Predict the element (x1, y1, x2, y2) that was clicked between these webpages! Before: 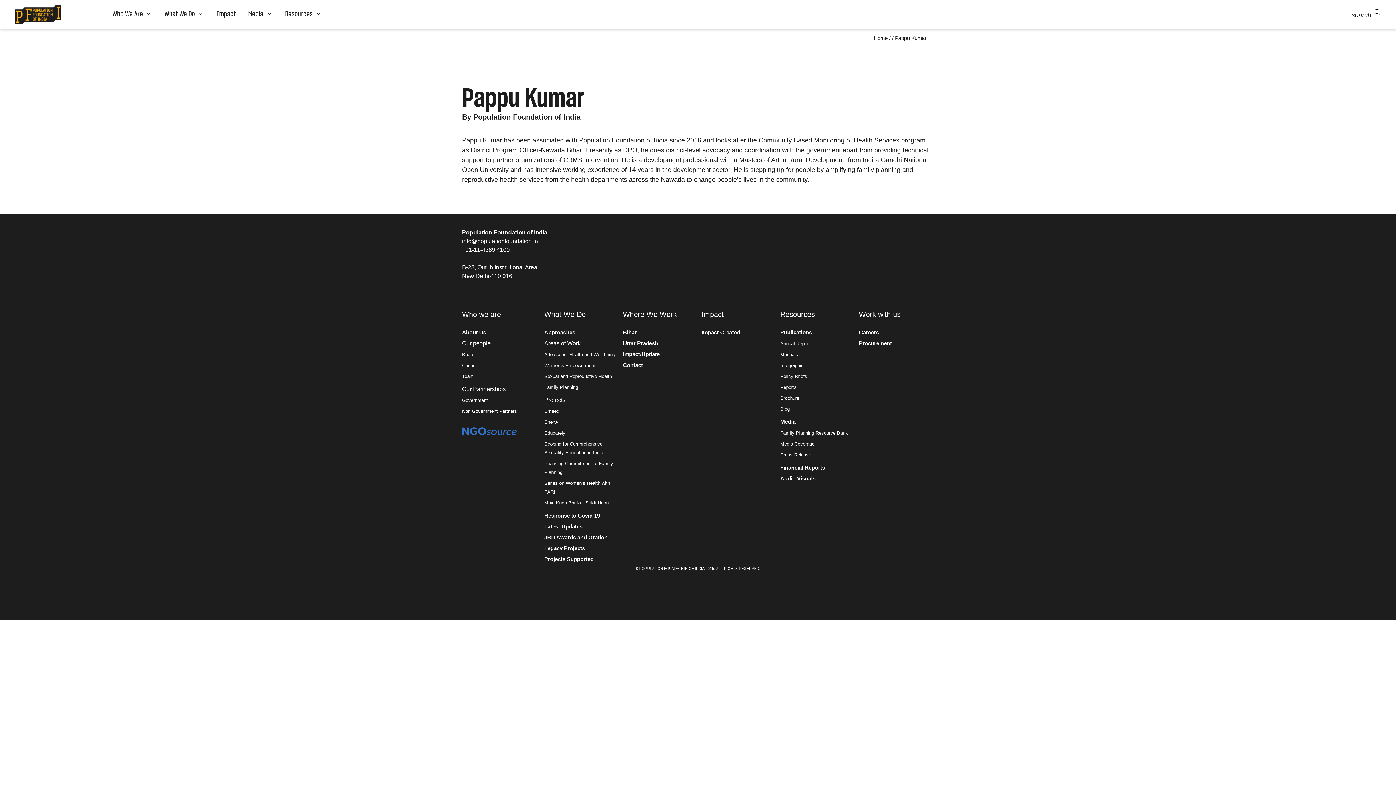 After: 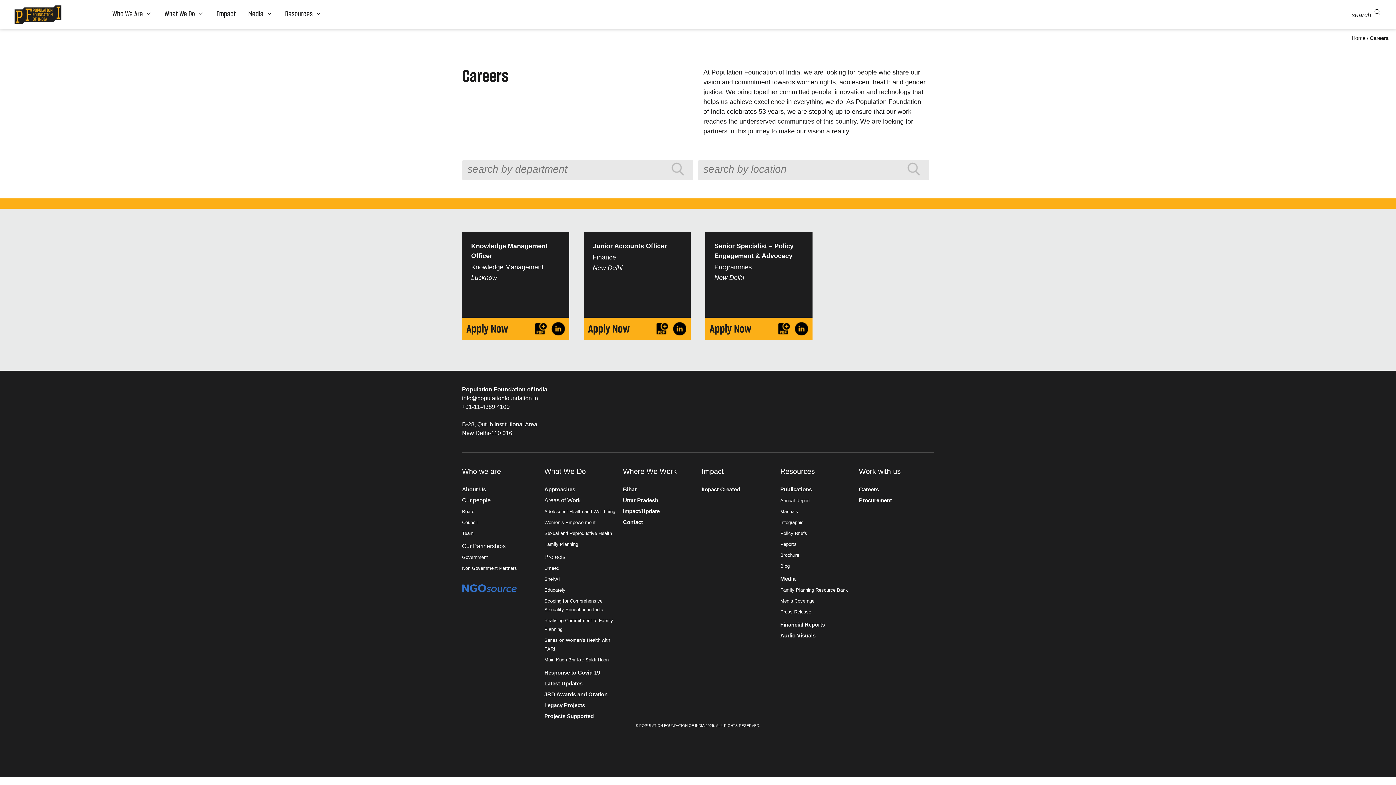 Action: bbox: (859, 329, 879, 335) label: Careers